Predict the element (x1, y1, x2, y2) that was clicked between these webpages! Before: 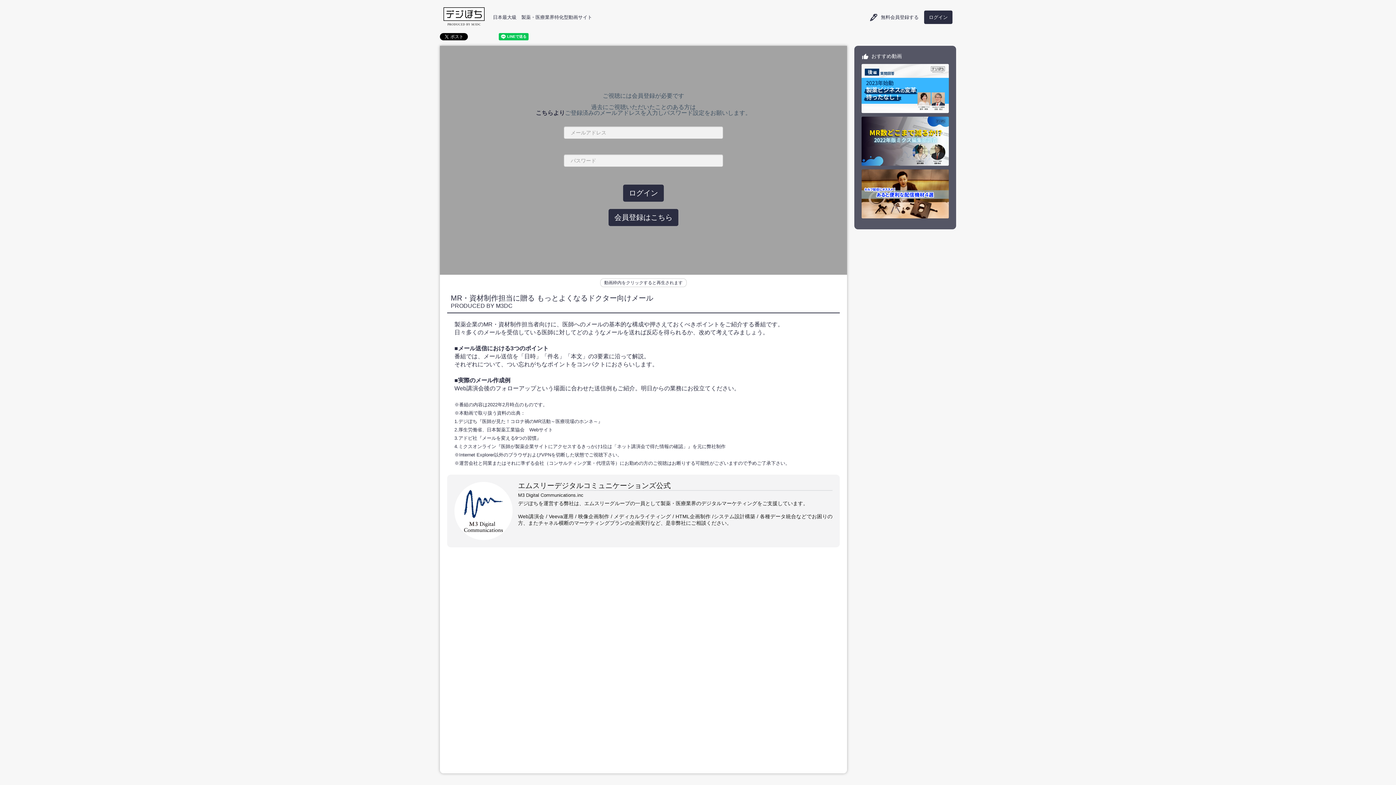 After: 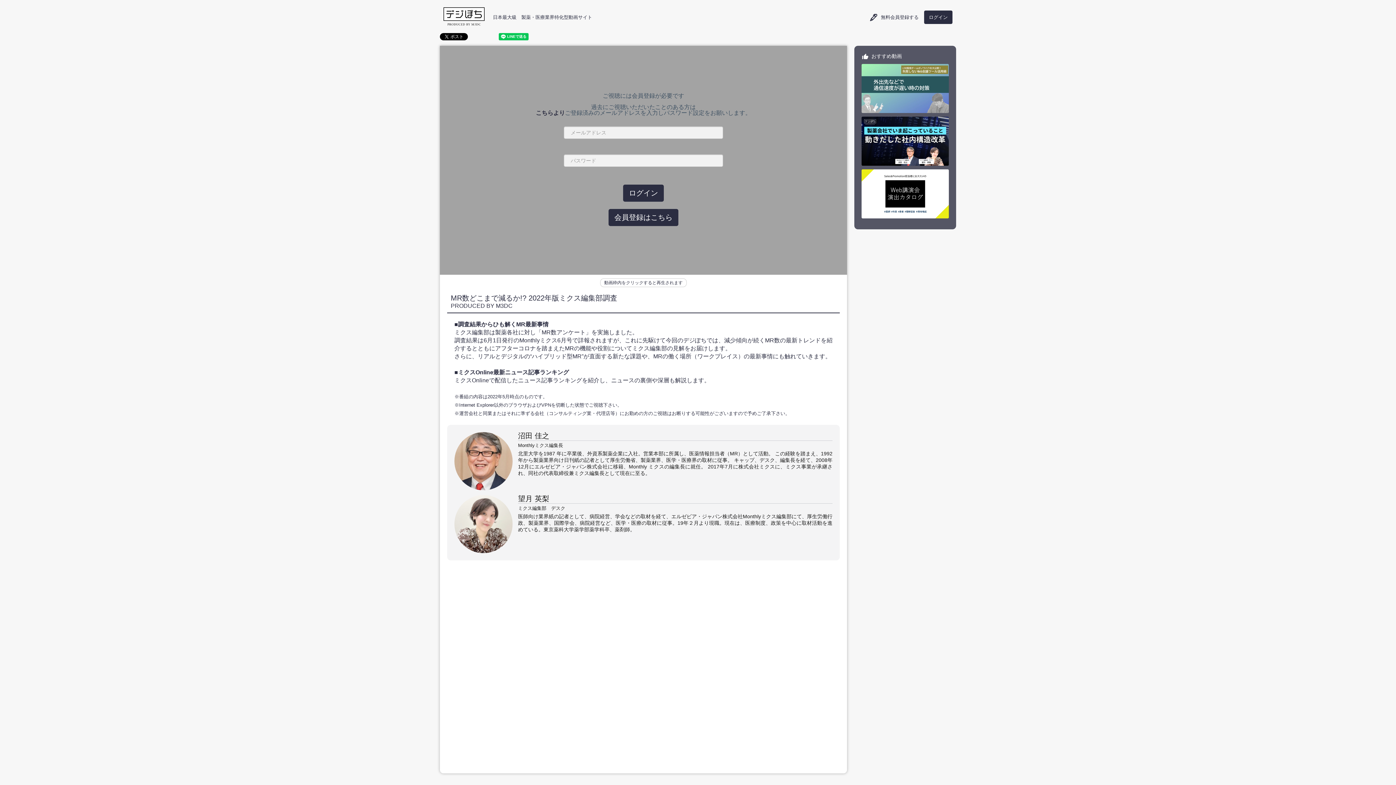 Action: bbox: (861, 116, 949, 169)